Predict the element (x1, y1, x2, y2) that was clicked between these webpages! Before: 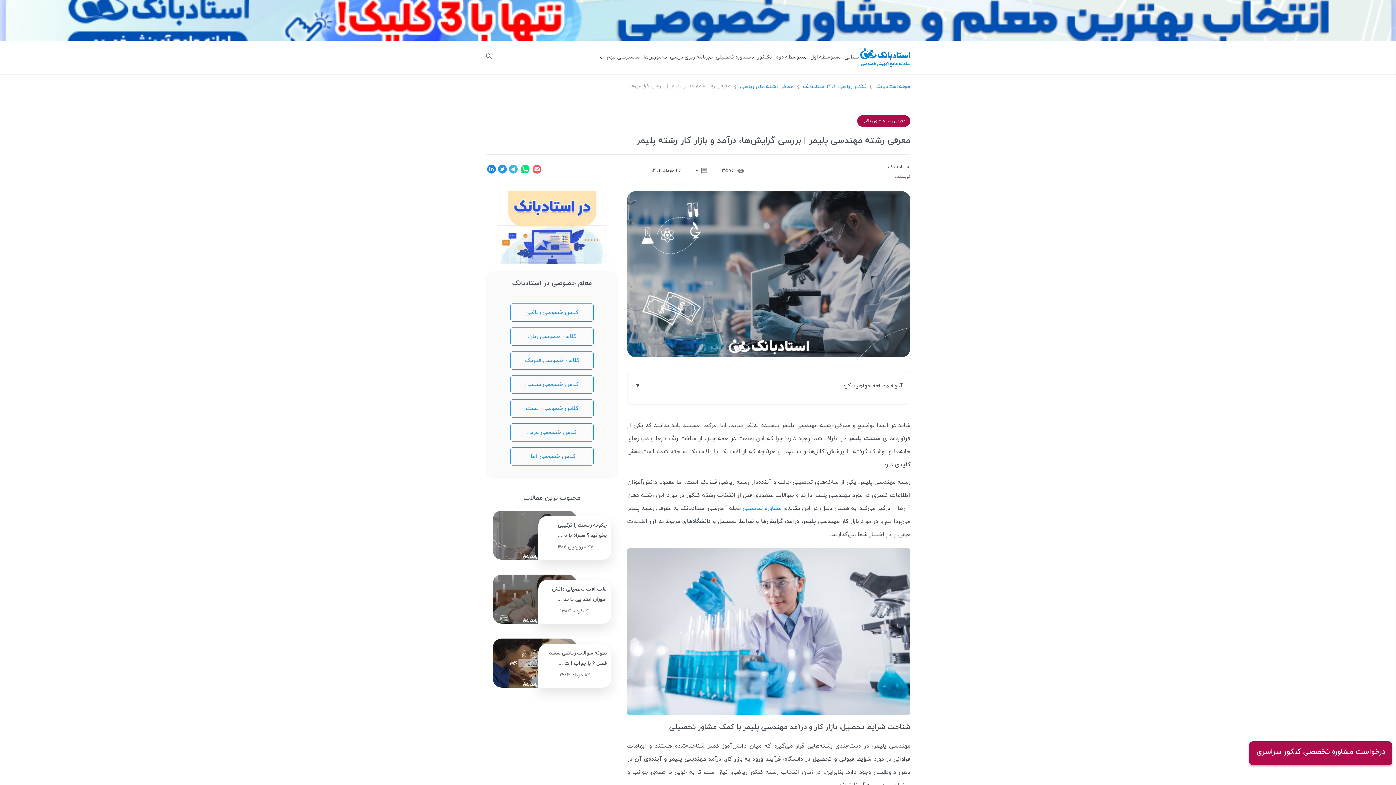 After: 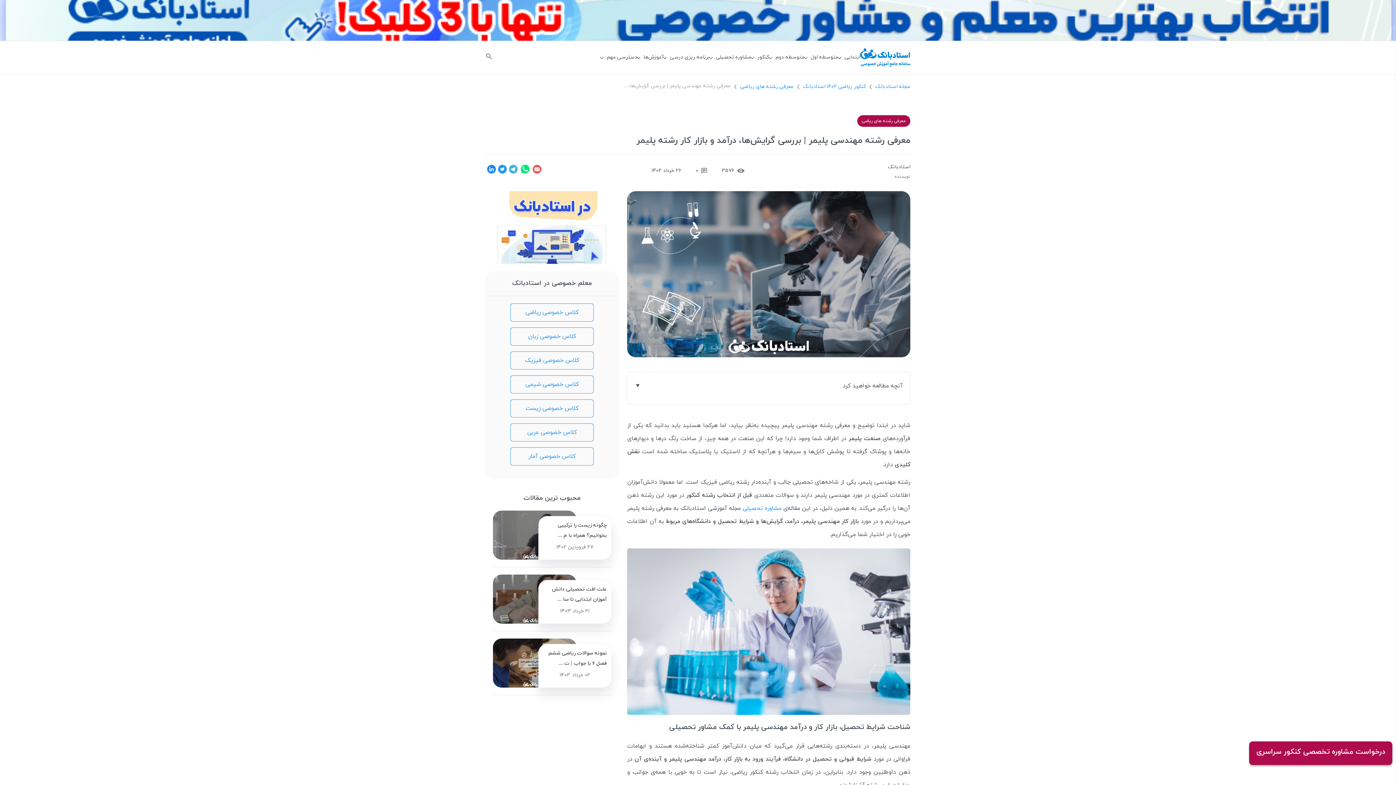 Action: bbox: (1249, 741, 1392, 765) label: درخواست مشاوره تخصصی کنکور سراسری